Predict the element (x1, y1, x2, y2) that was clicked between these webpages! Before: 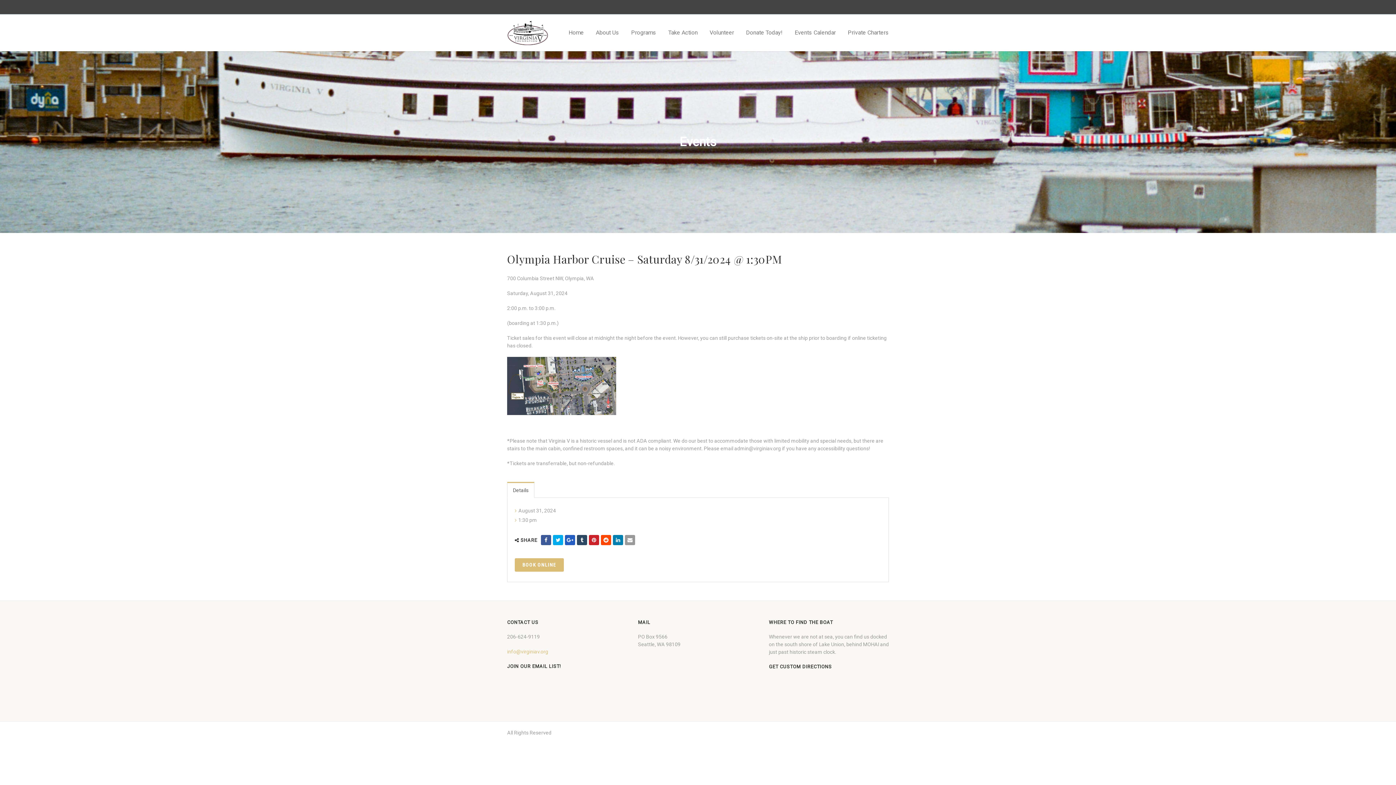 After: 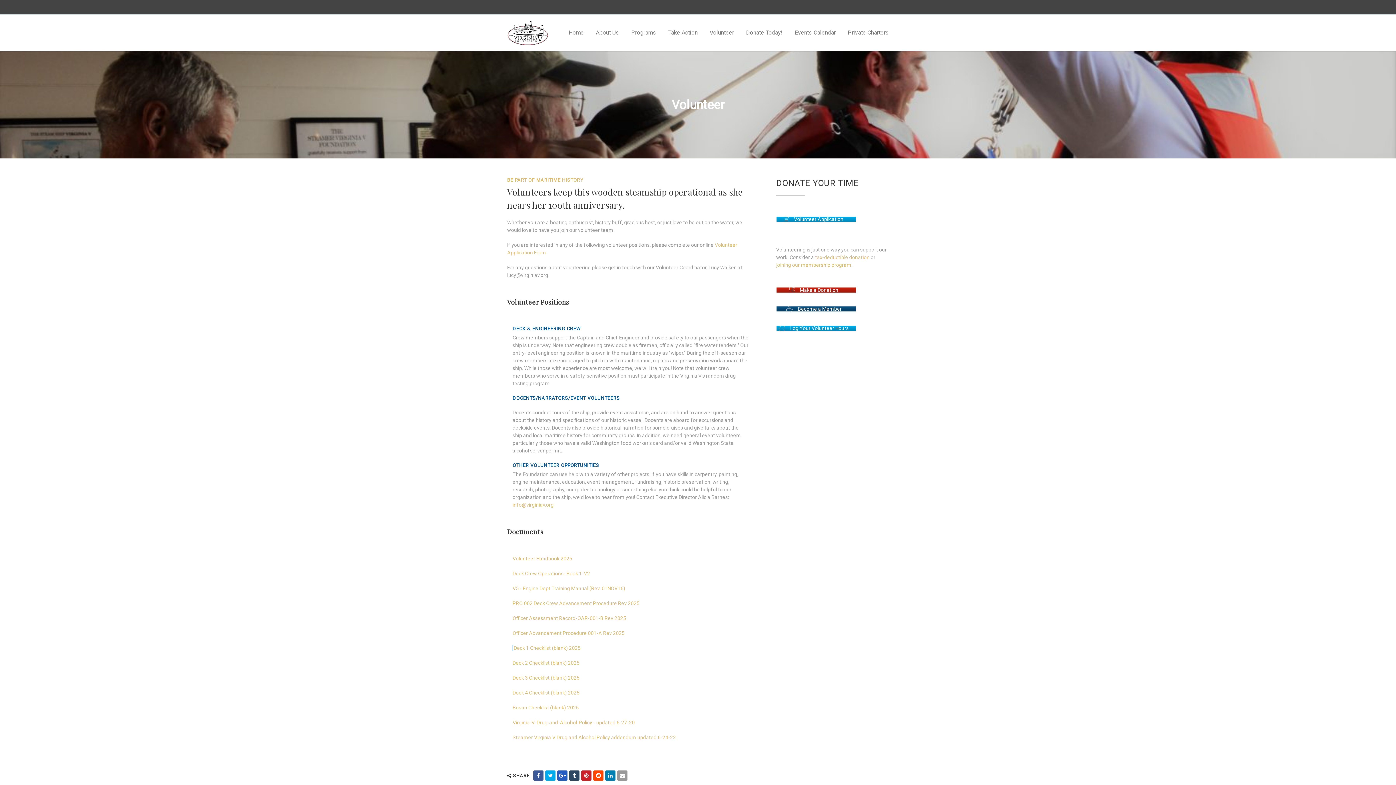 Action: label: Volunteer bbox: (709, 14, 734, 50)